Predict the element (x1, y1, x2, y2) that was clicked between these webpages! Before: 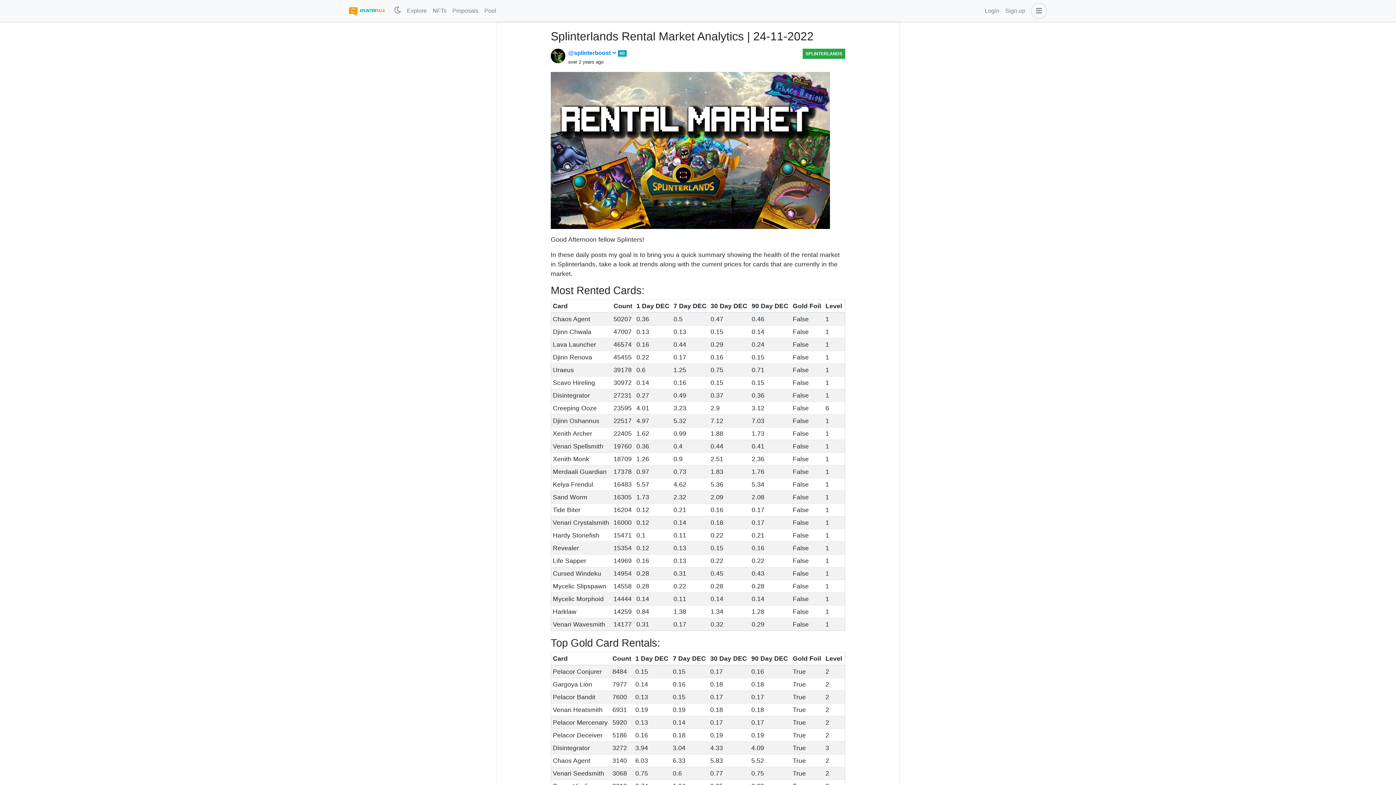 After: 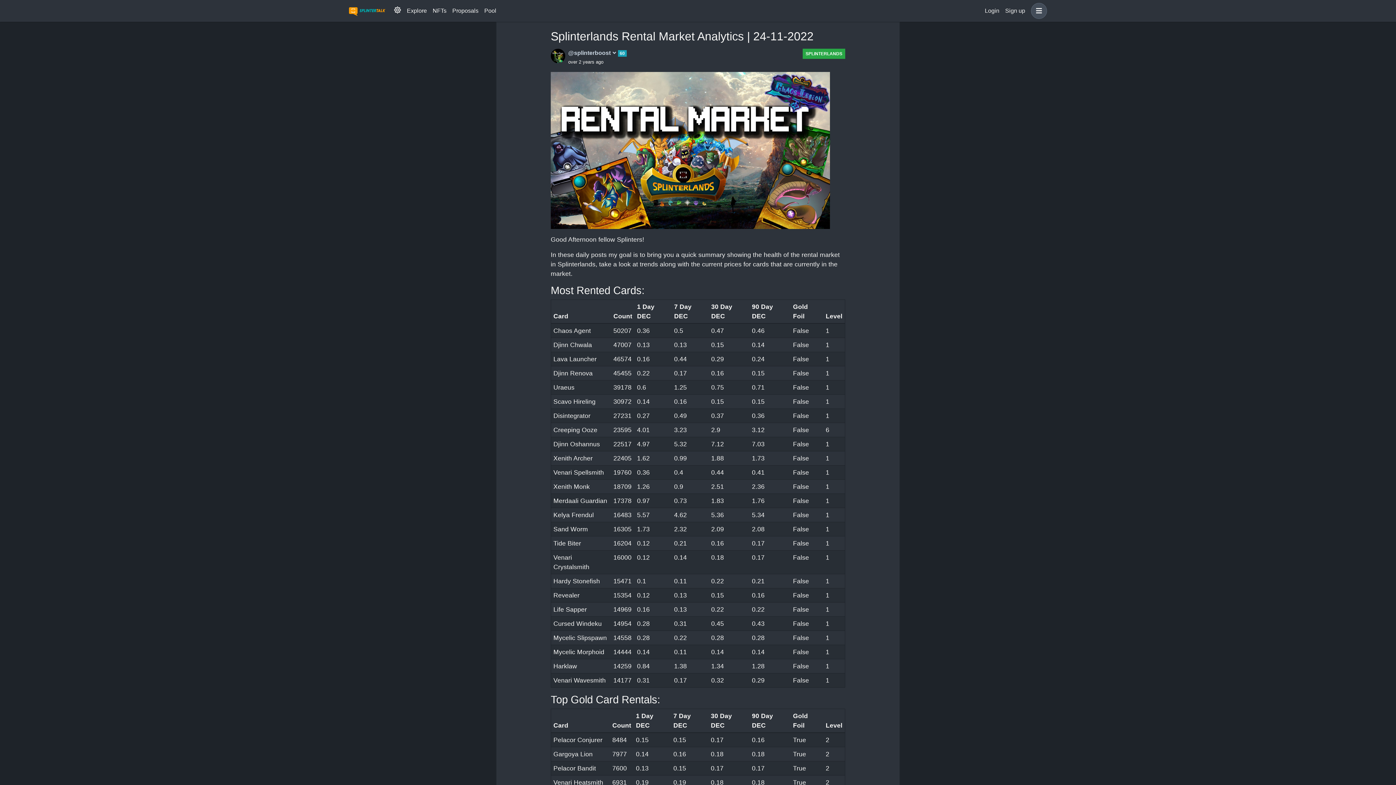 Action: bbox: (391, 3, 404, 18)